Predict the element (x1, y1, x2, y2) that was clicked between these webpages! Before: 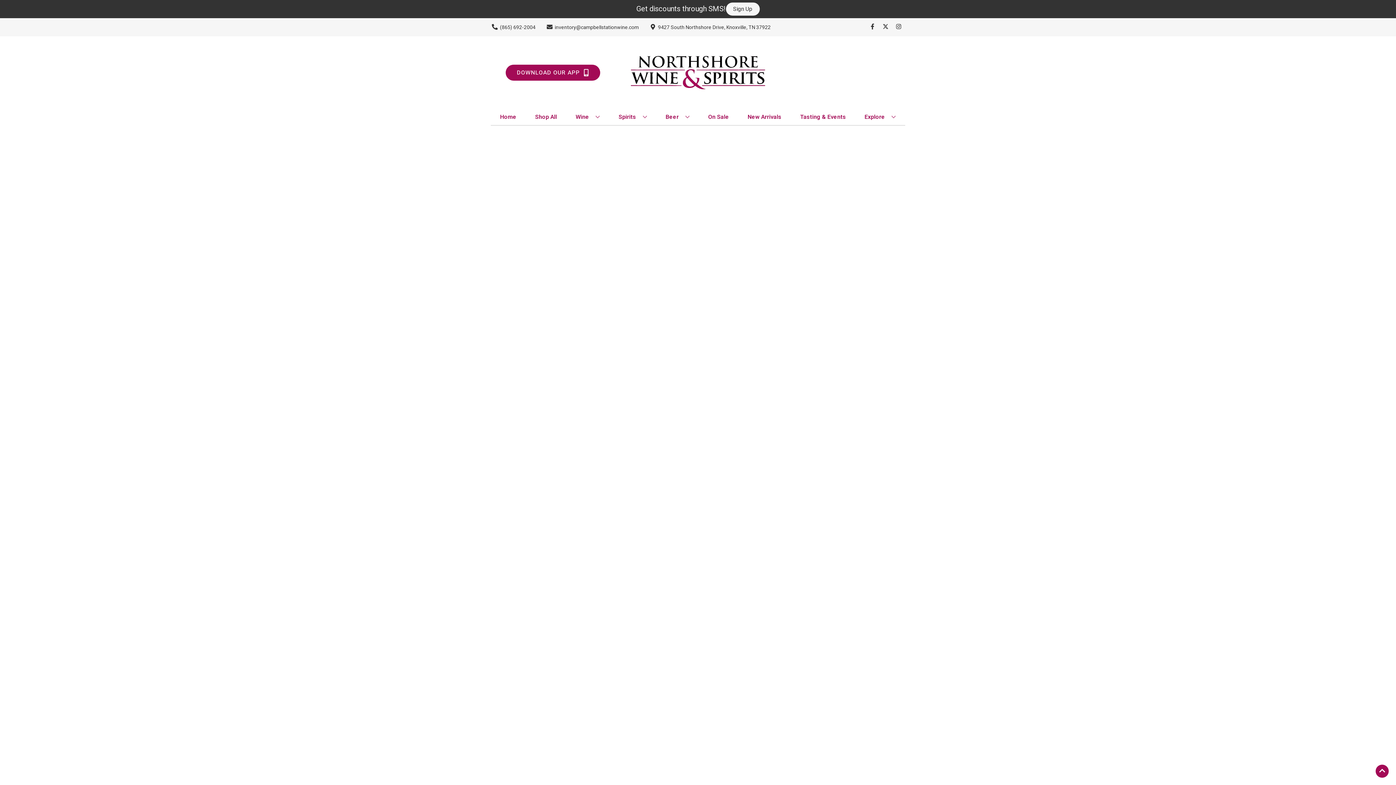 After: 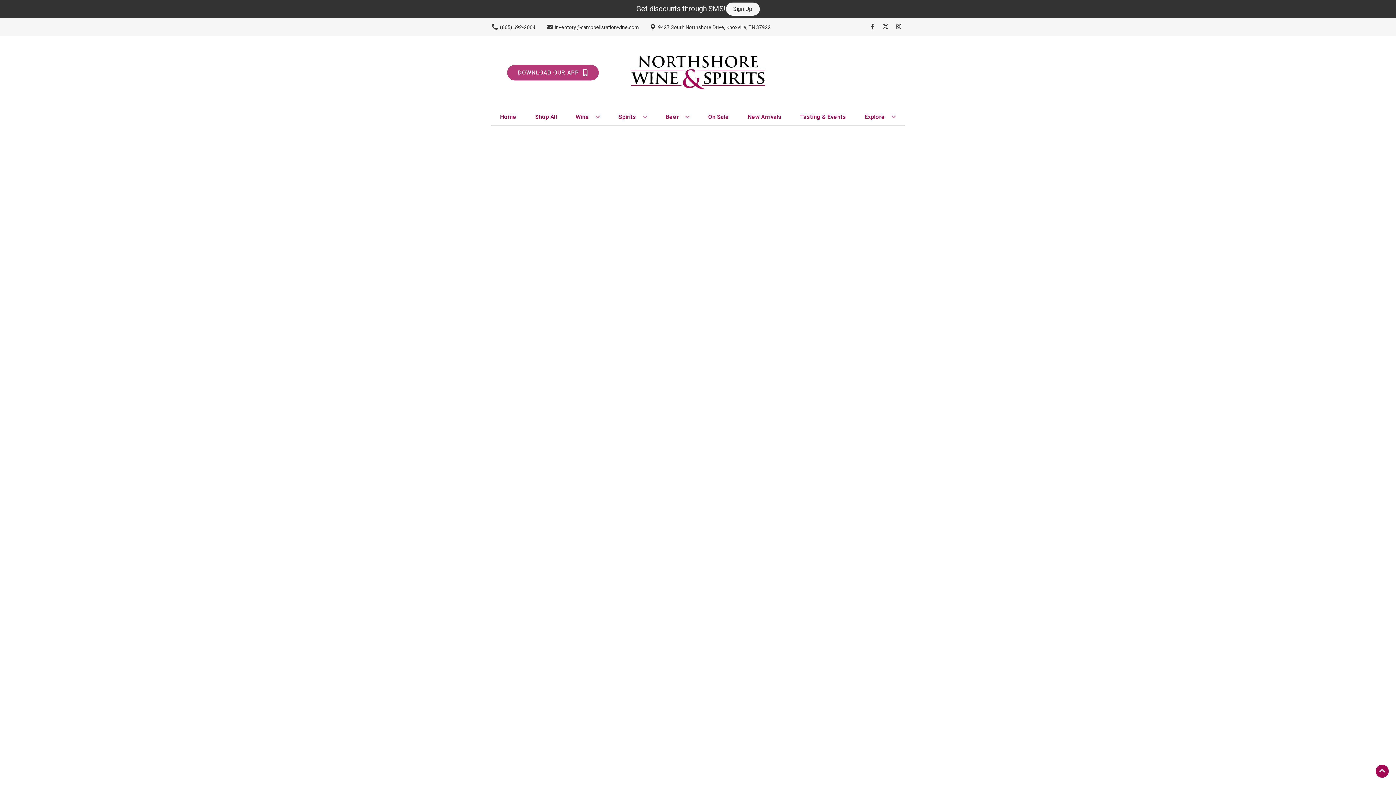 Action: bbox: (505, 64, 600, 80) label: Opens app link in a new tab to DOWNLOAD OUR APP